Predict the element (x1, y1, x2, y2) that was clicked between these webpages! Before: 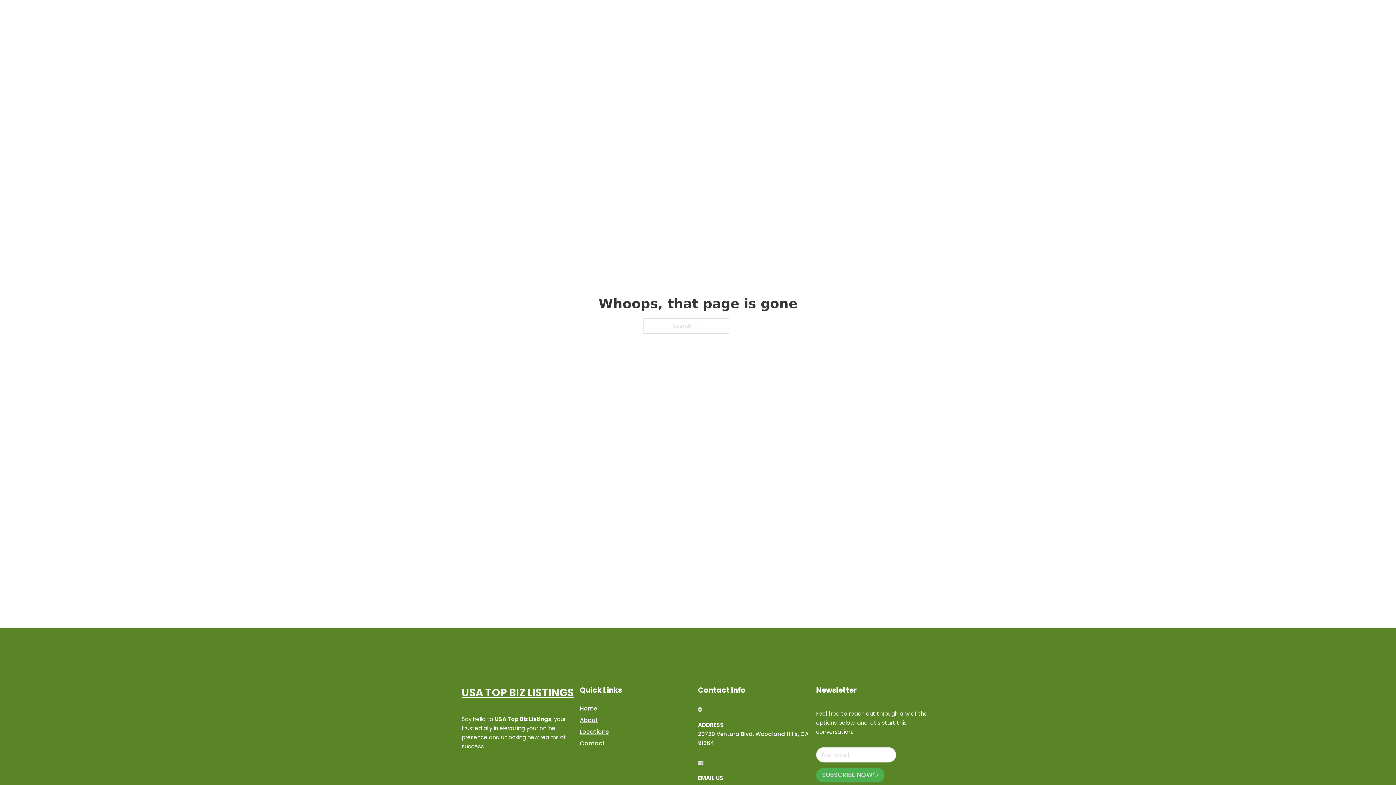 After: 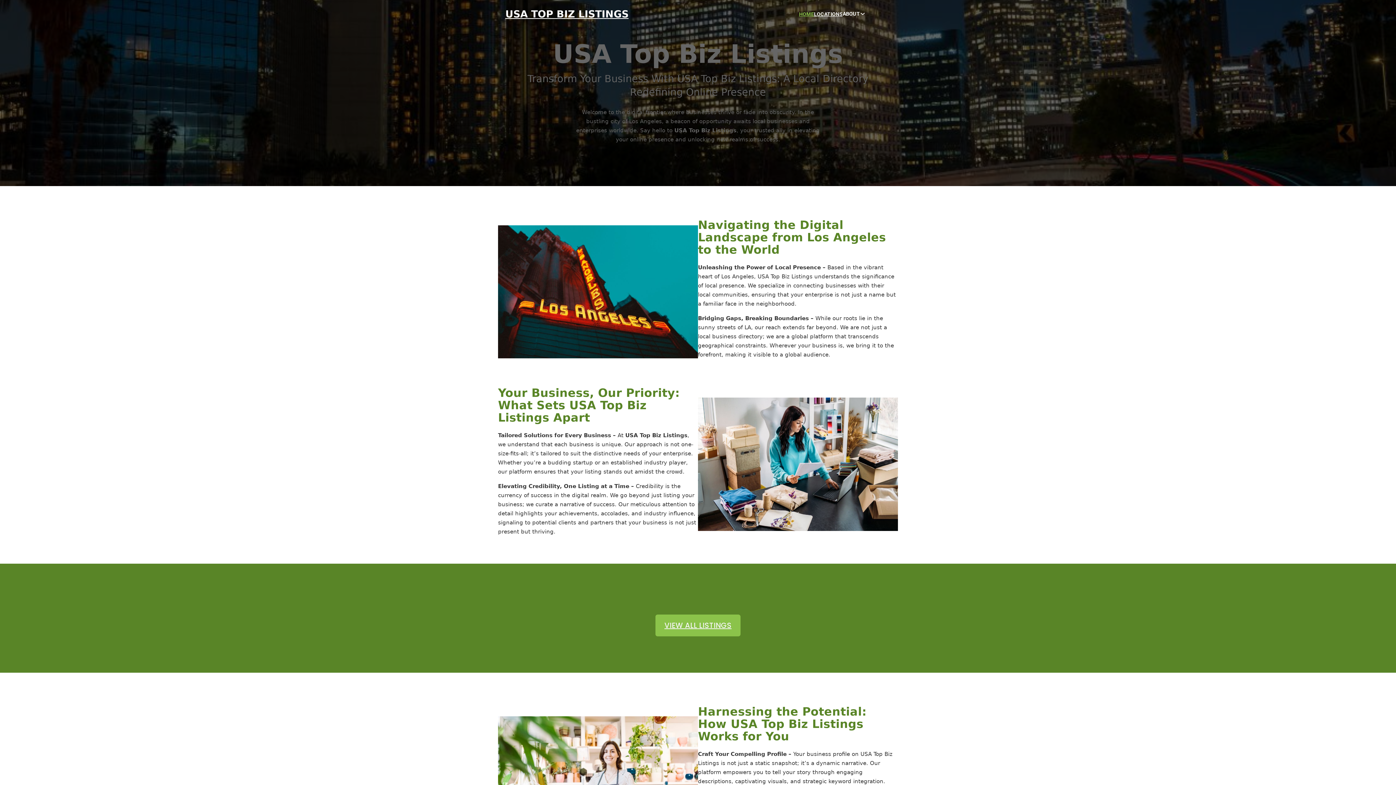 Action: bbox: (505, 8, 628, 19) label: USA TOP BIZ LISTINGS